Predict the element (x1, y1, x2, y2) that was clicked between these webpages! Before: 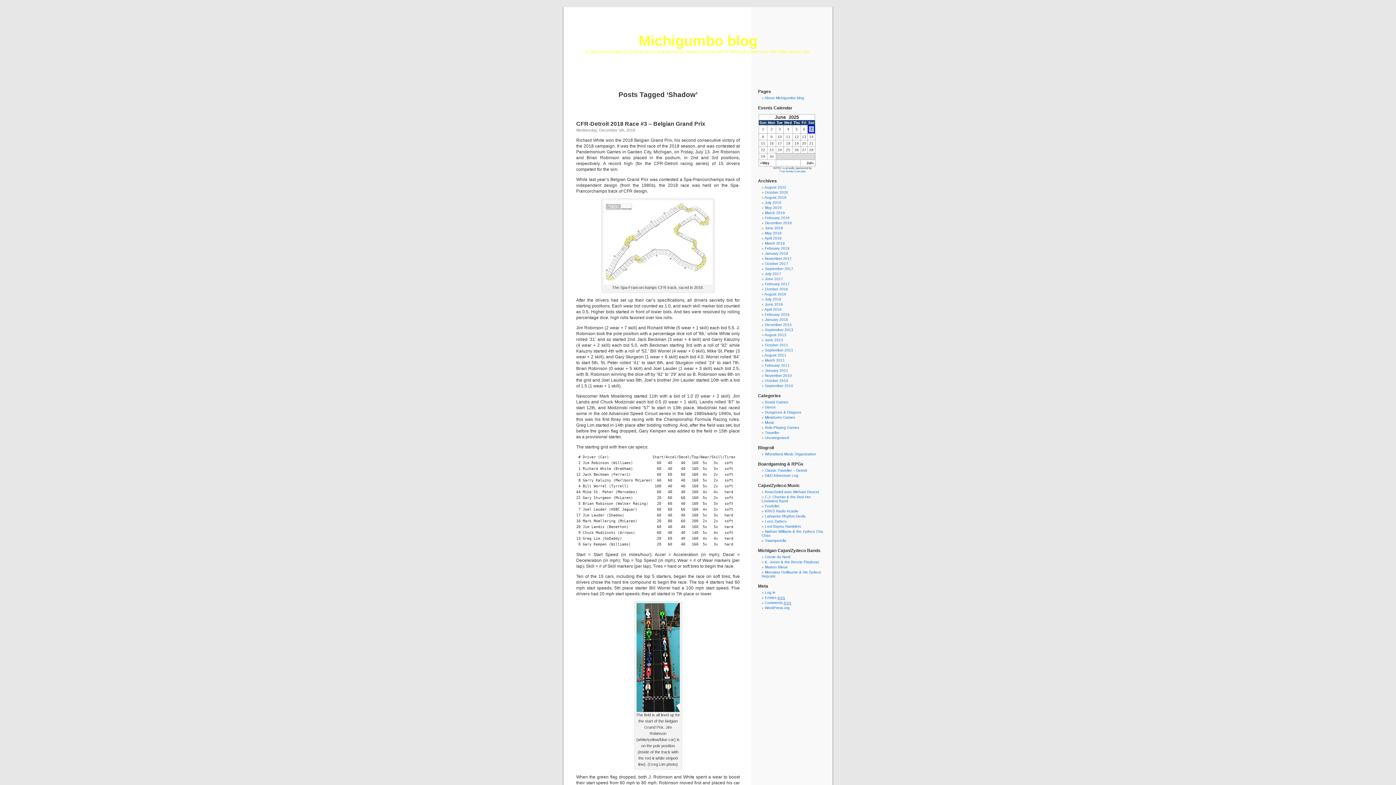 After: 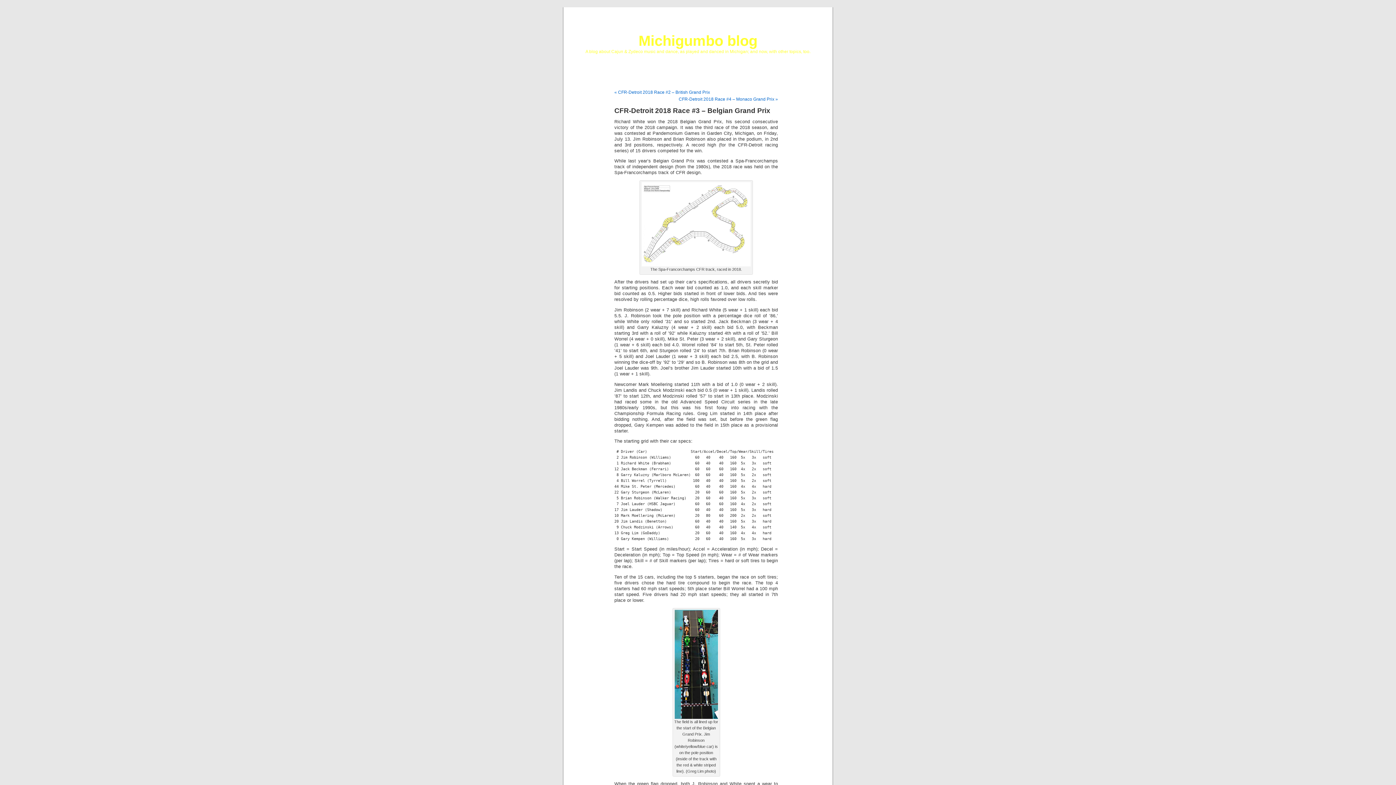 Action: label: CFR-Detroit 2018 Race #3 – Belgian Grand Prix bbox: (576, 120, 705, 126)